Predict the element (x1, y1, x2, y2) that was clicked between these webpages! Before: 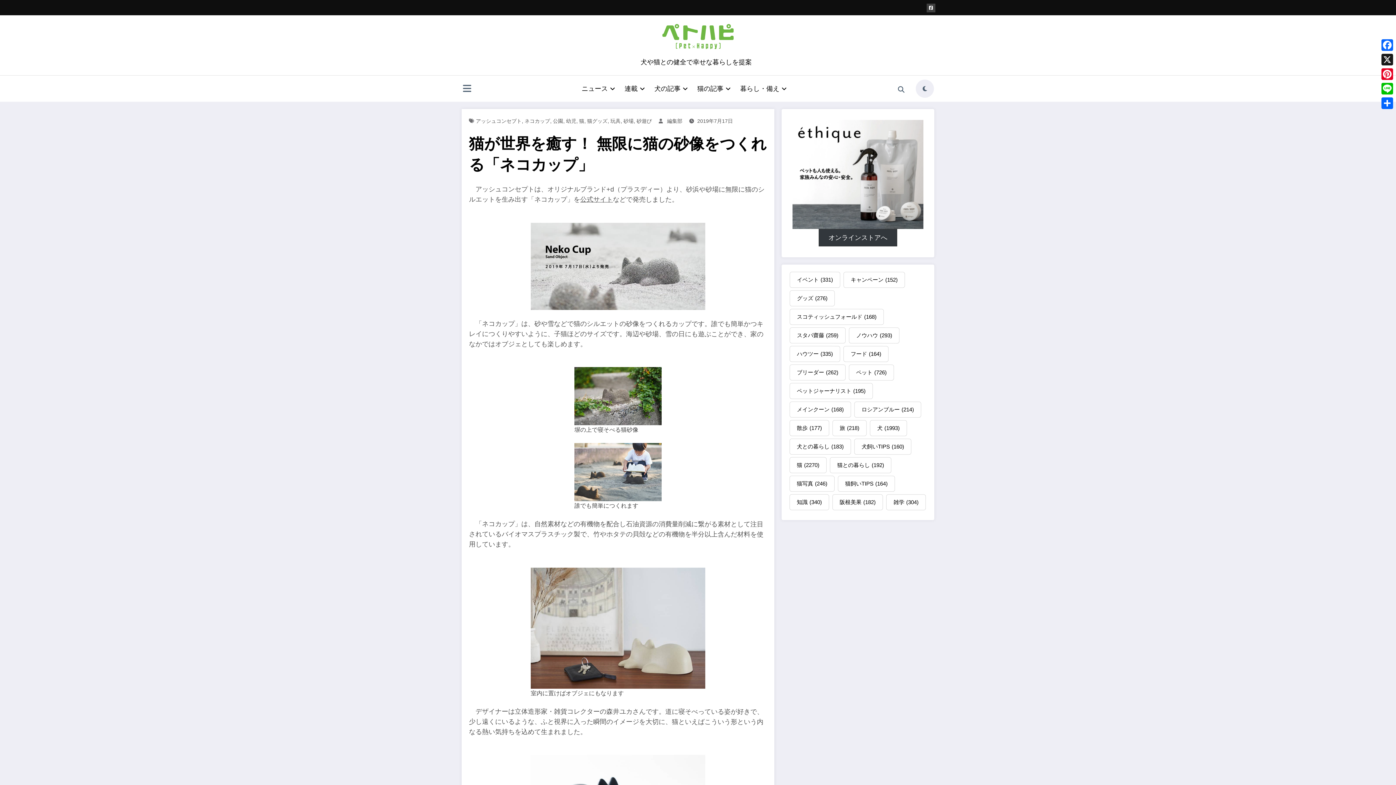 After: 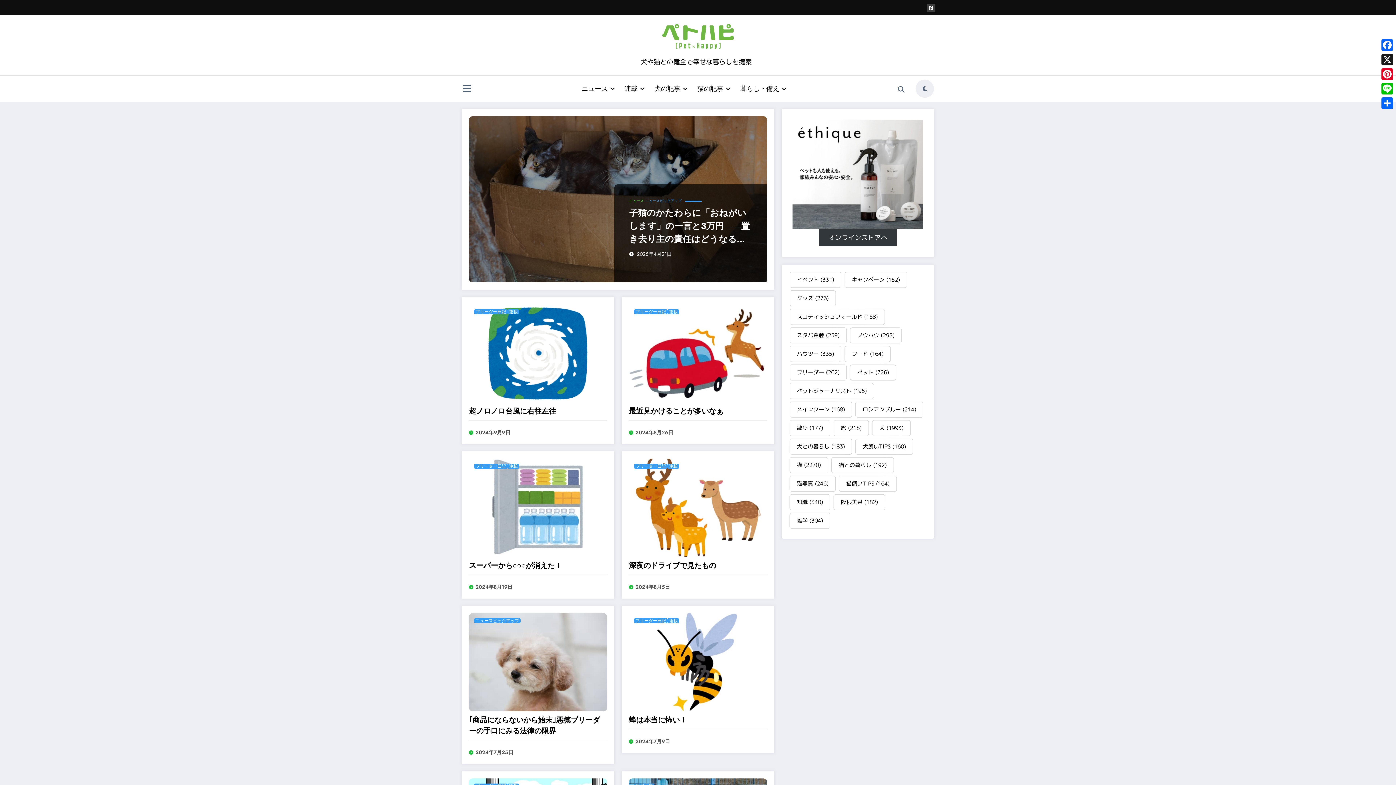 Action: label: 阪根美果 (182個の項目) bbox: (832, 494, 883, 510)